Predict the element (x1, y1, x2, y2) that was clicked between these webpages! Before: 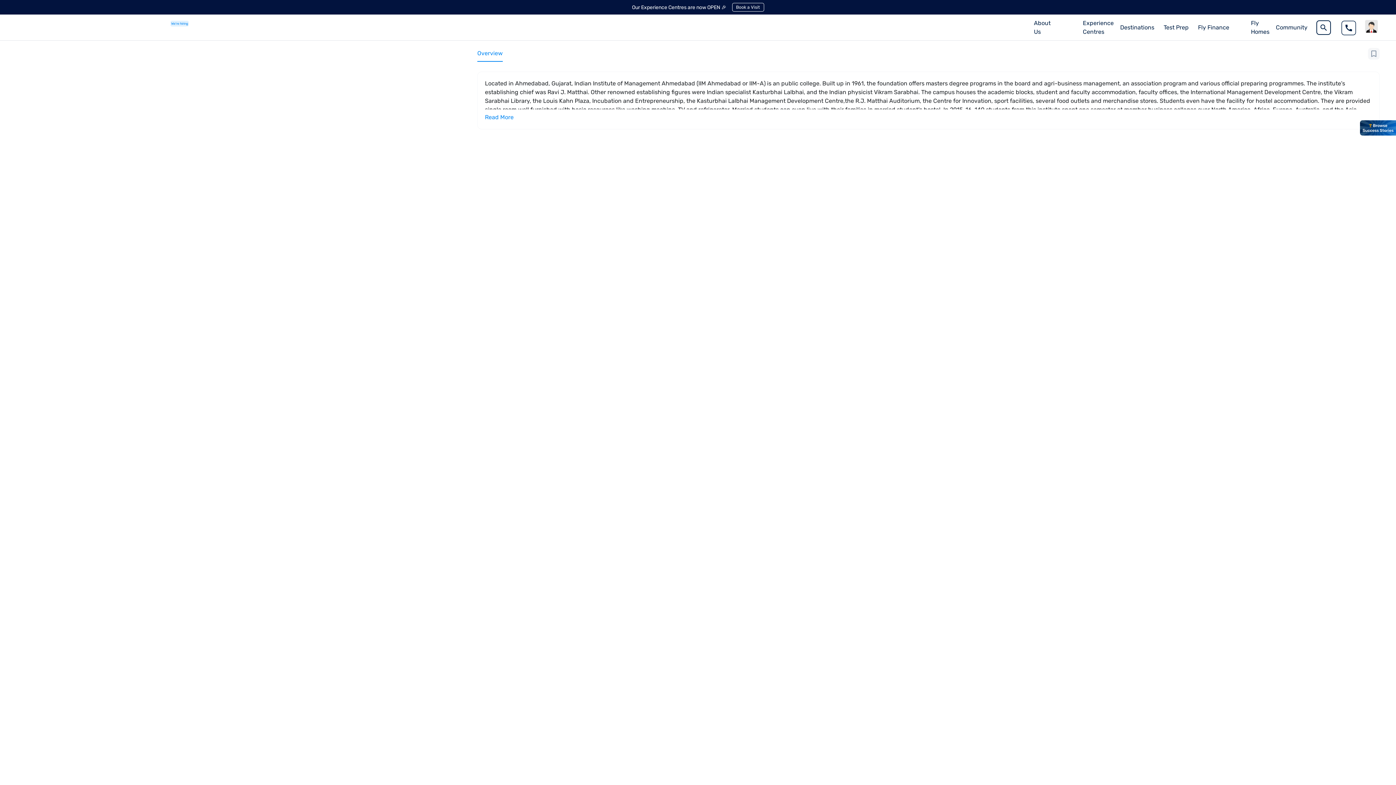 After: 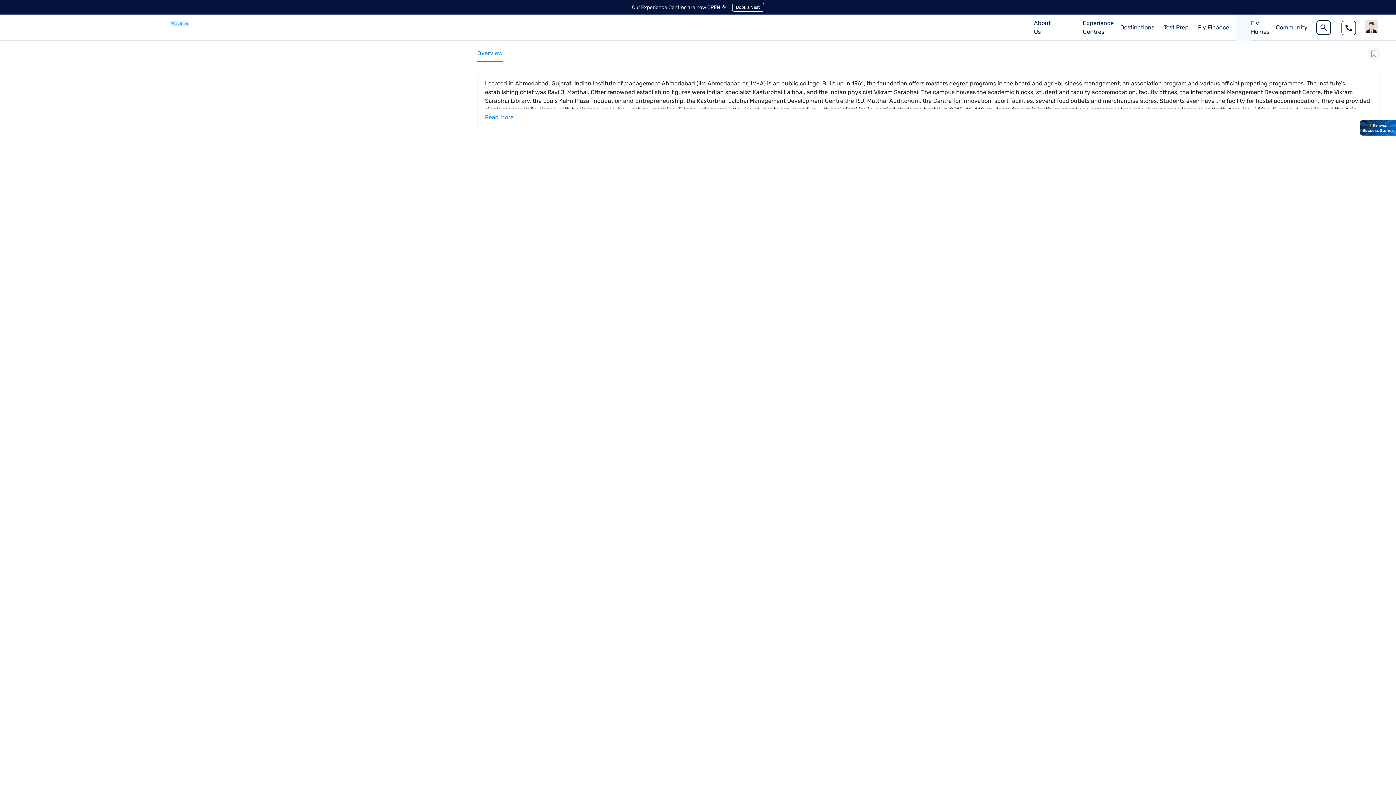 Action: bbox: (1236, 14, 1251, 40)